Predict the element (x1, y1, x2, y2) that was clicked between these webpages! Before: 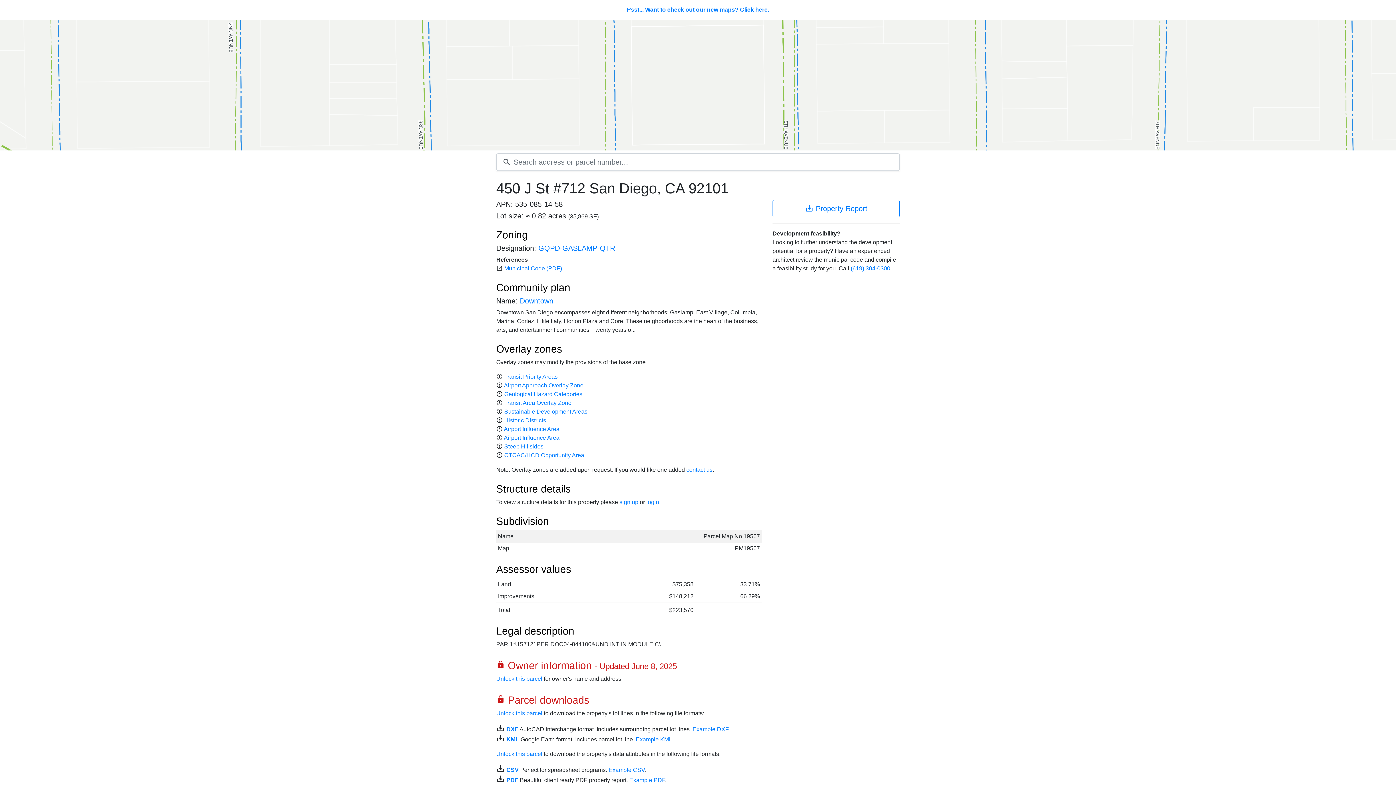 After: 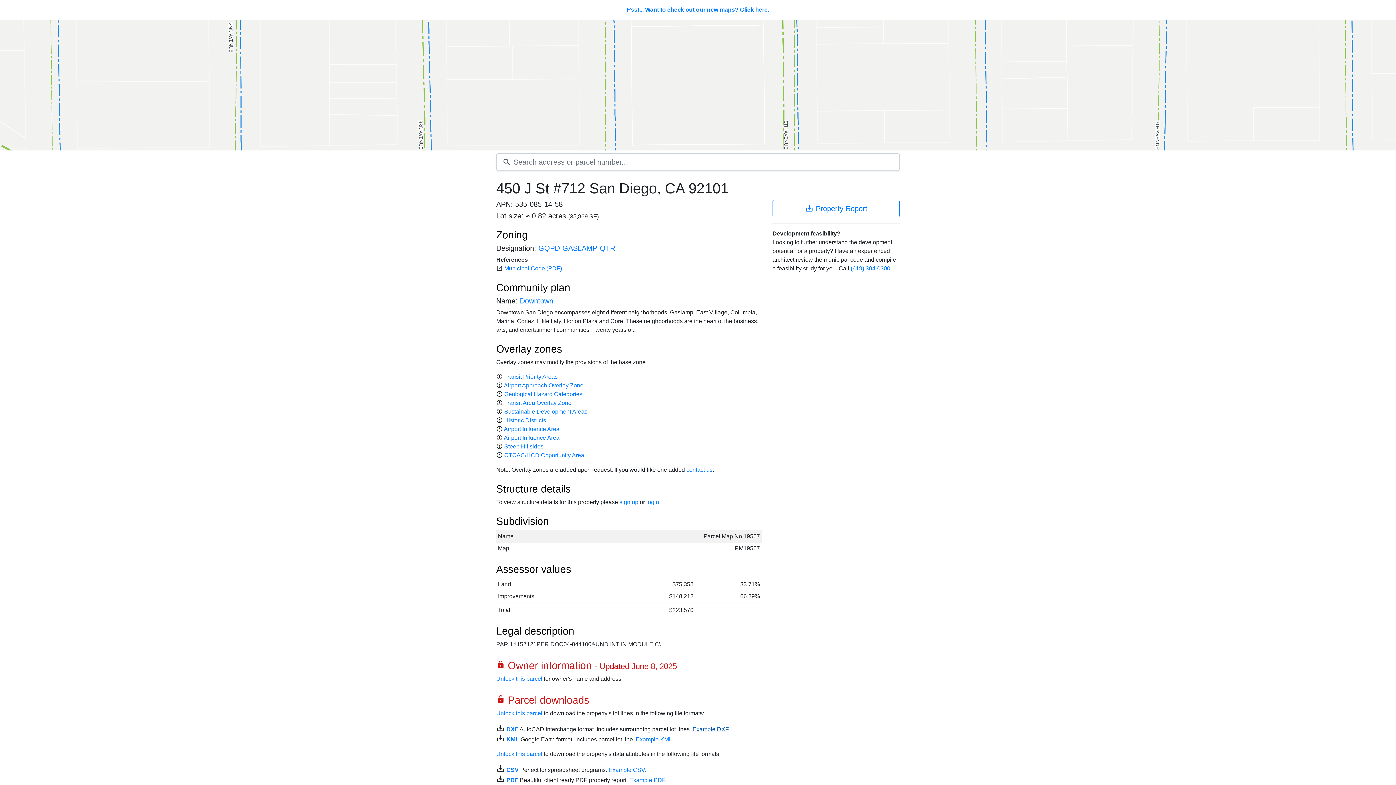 Action: label: Example DXF bbox: (692, 726, 728, 732)